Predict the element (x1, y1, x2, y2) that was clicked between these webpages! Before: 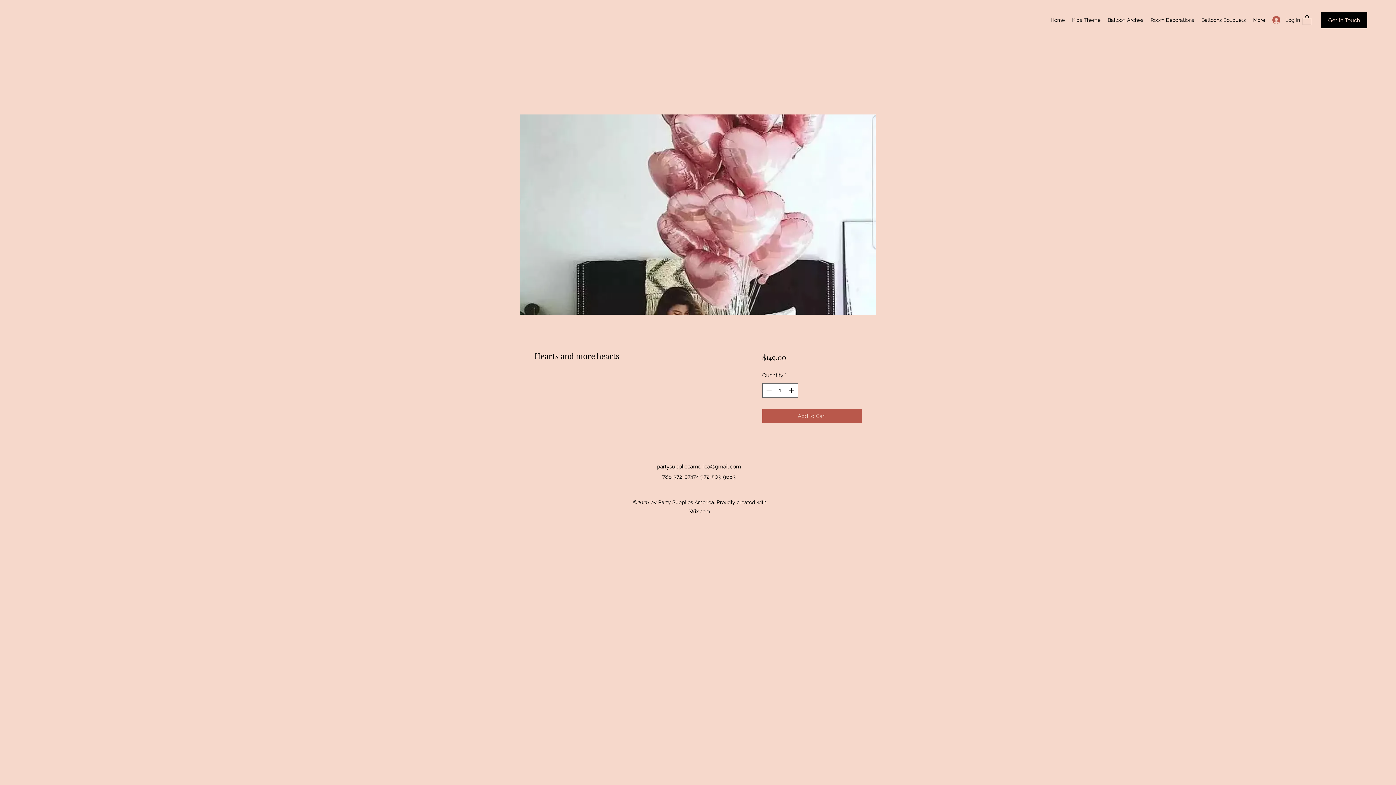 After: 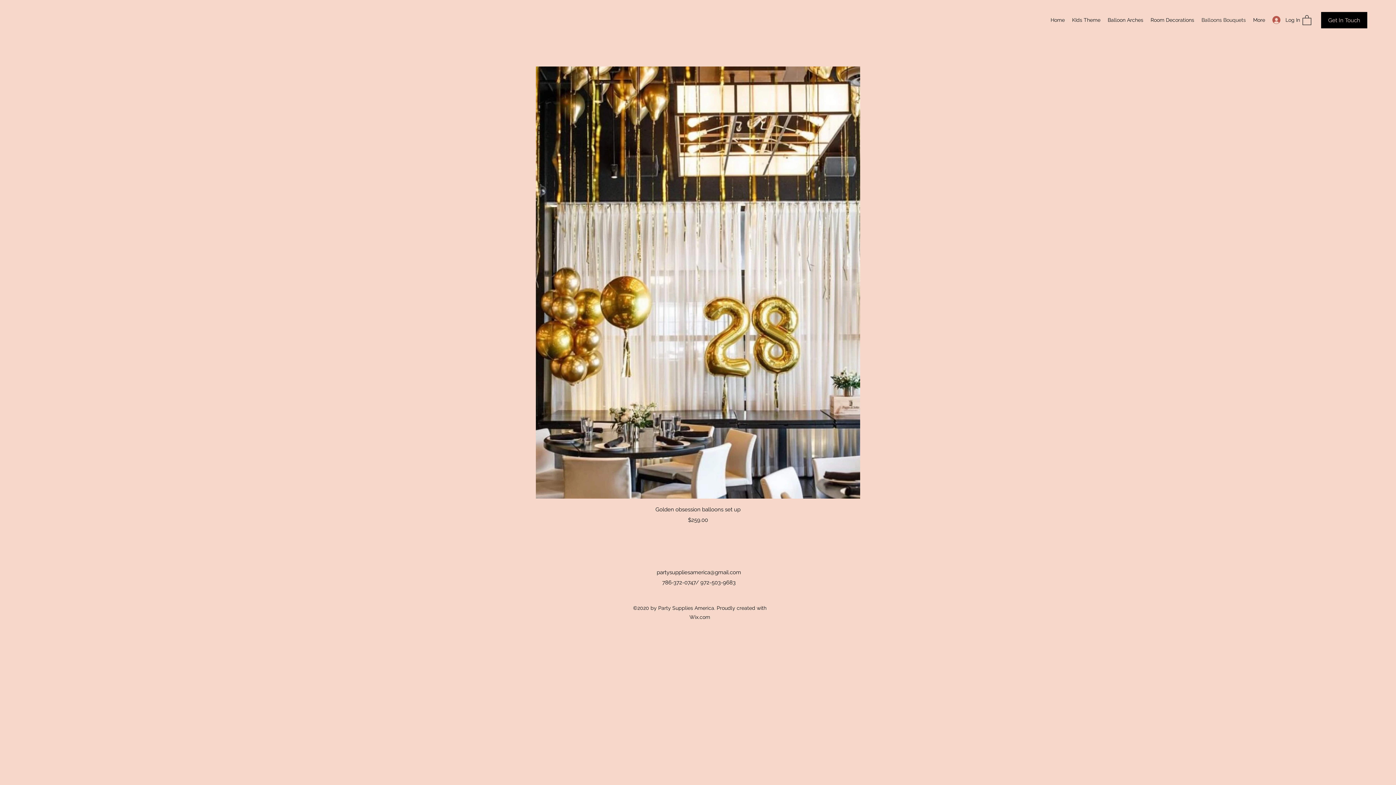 Action: label: Balloons Bouquets bbox: (1198, 14, 1249, 25)